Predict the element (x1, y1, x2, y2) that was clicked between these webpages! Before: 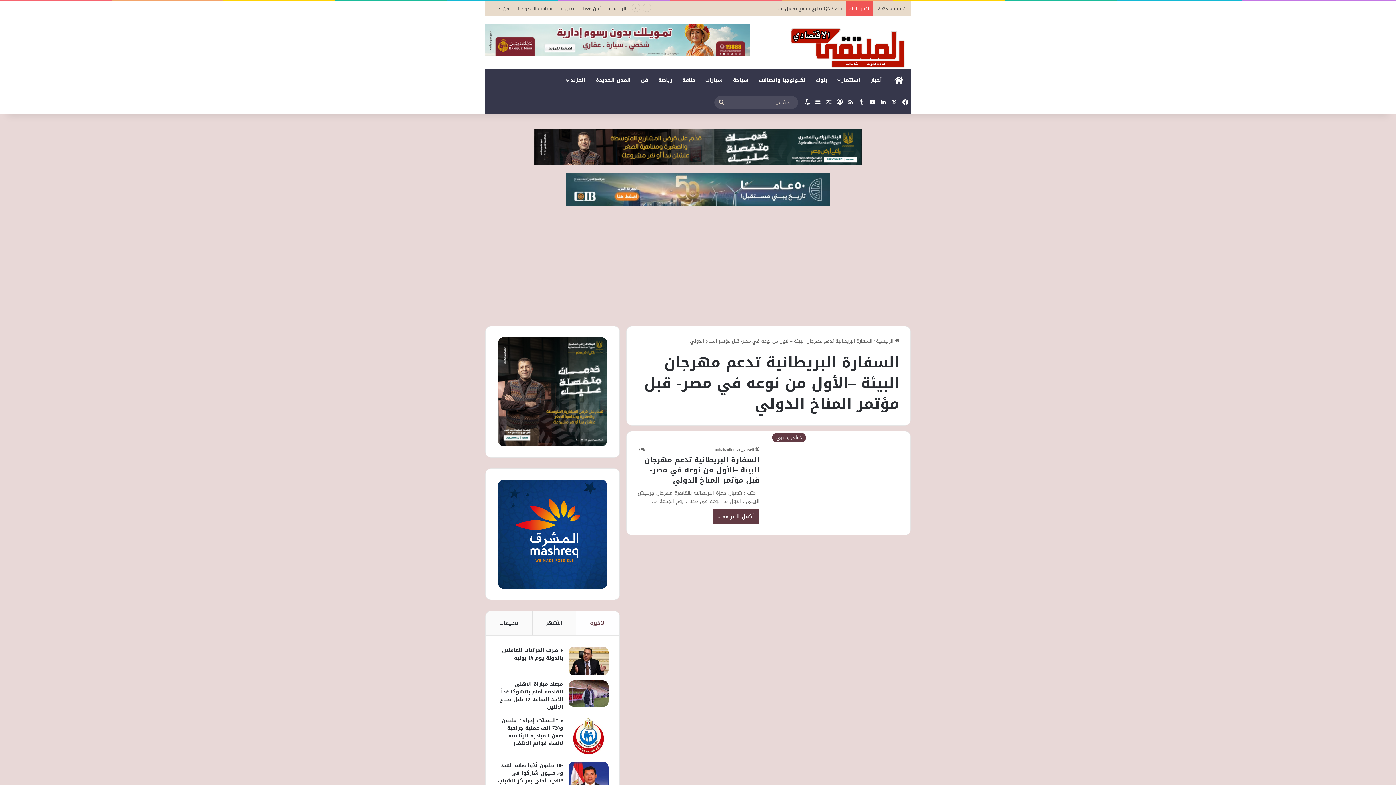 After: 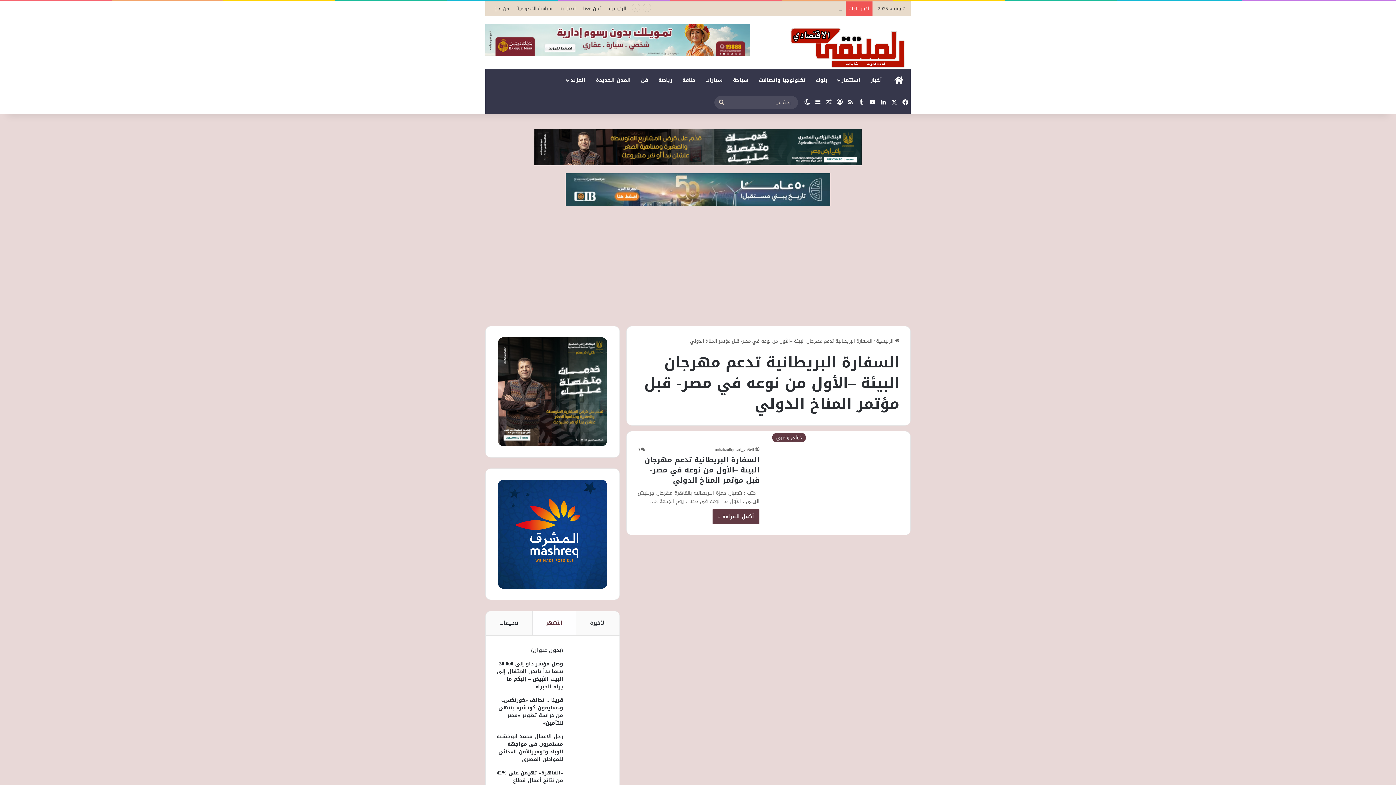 Action: bbox: (532, 611, 576, 635) label: الأشهر